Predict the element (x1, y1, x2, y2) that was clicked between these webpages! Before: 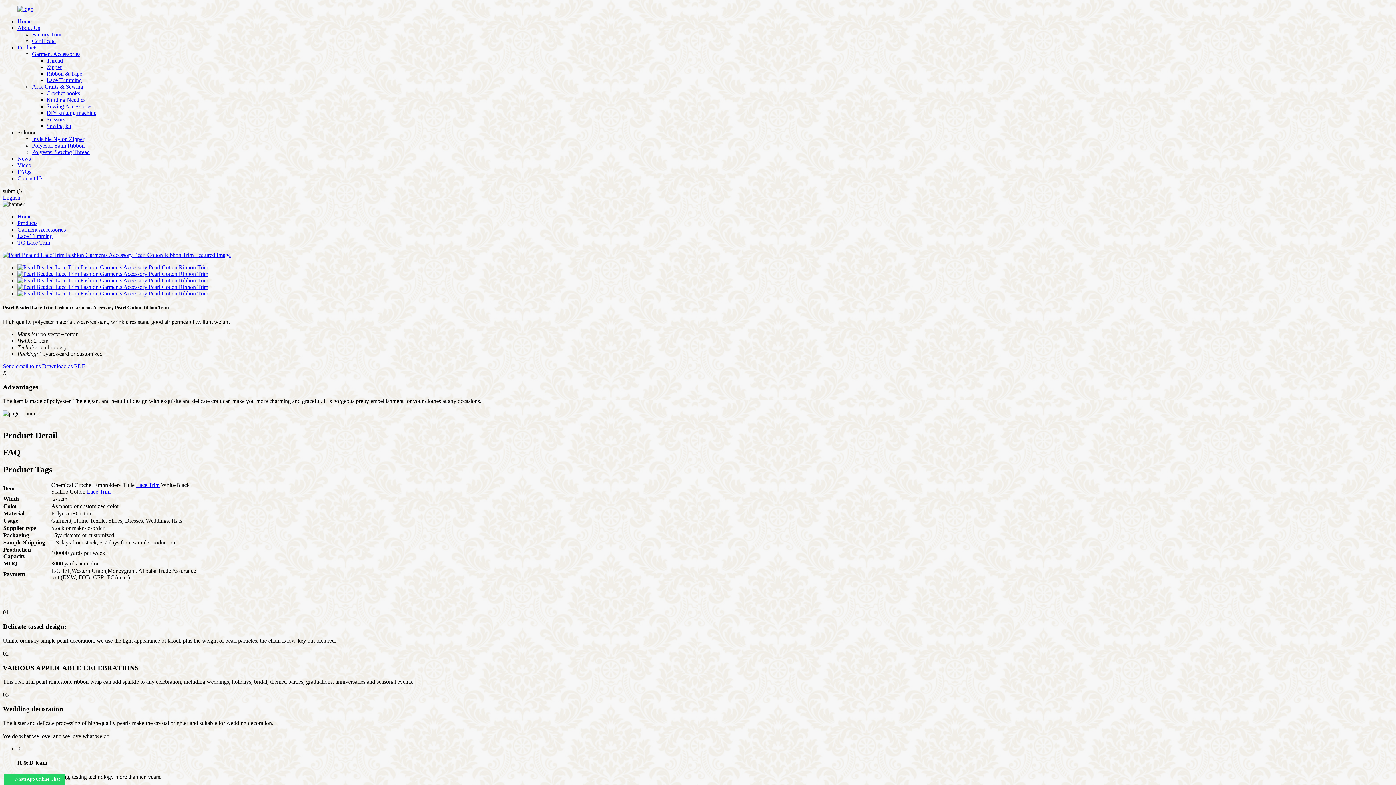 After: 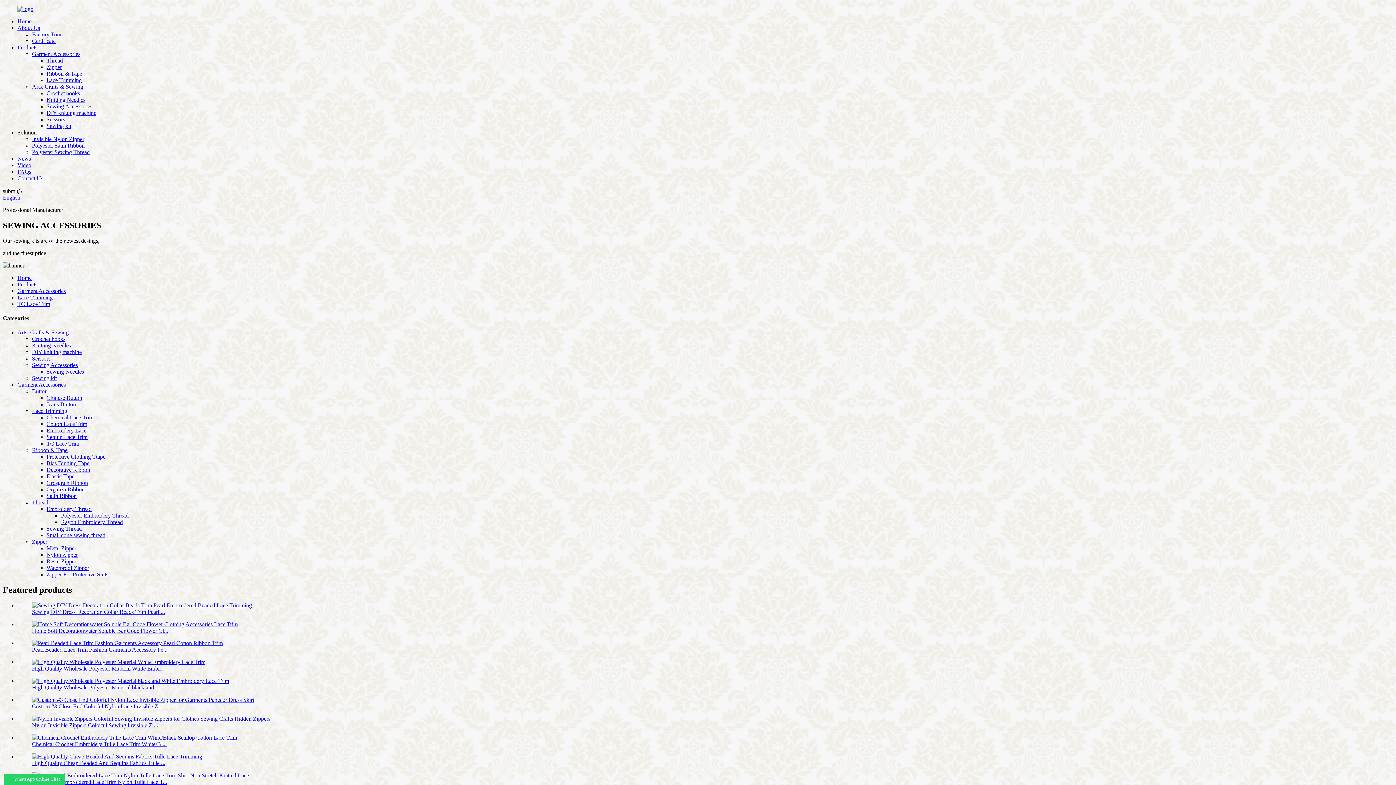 Action: bbox: (17, 239, 50, 245) label: TC Lace Trim